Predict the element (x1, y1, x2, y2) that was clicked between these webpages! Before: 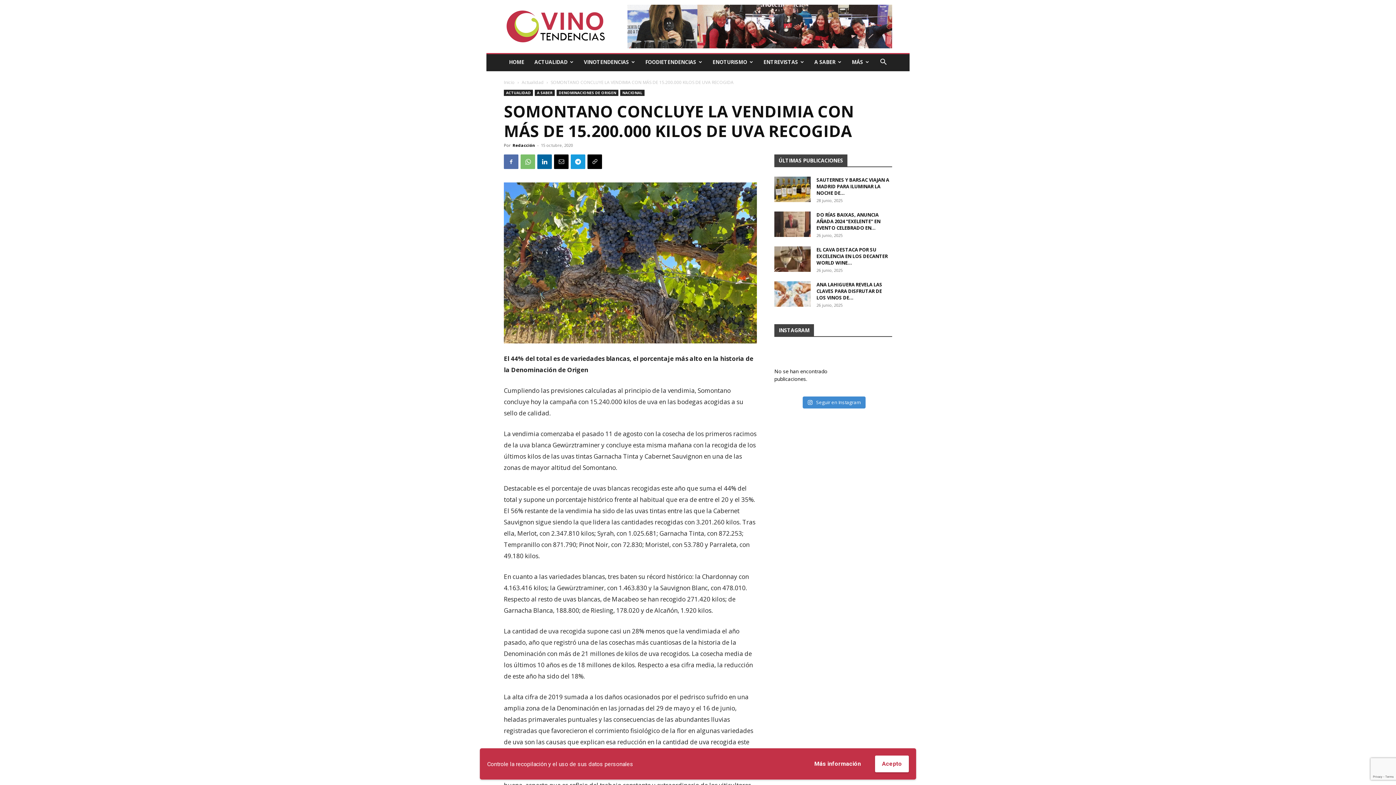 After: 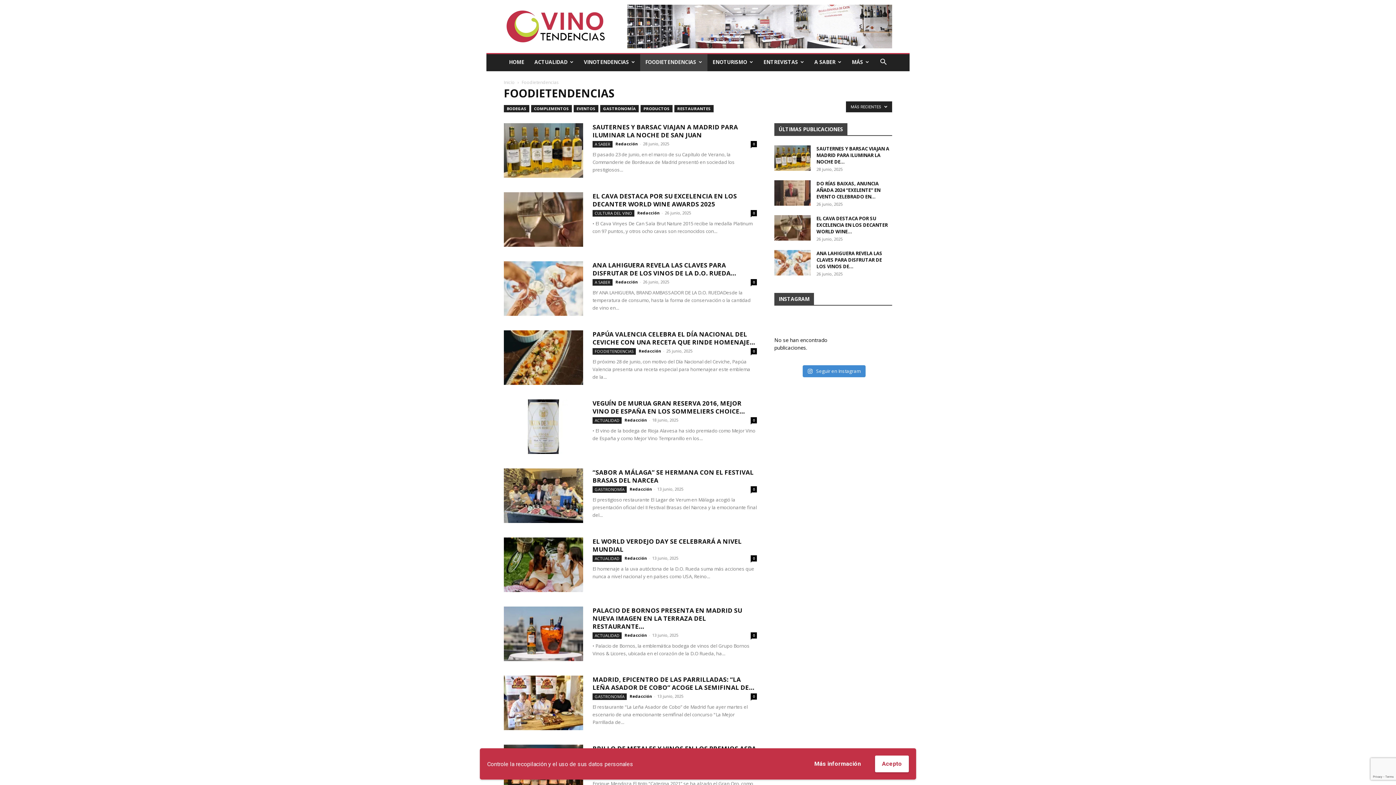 Action: bbox: (640, 53, 707, 71) label: FOODIETENDENCIAS